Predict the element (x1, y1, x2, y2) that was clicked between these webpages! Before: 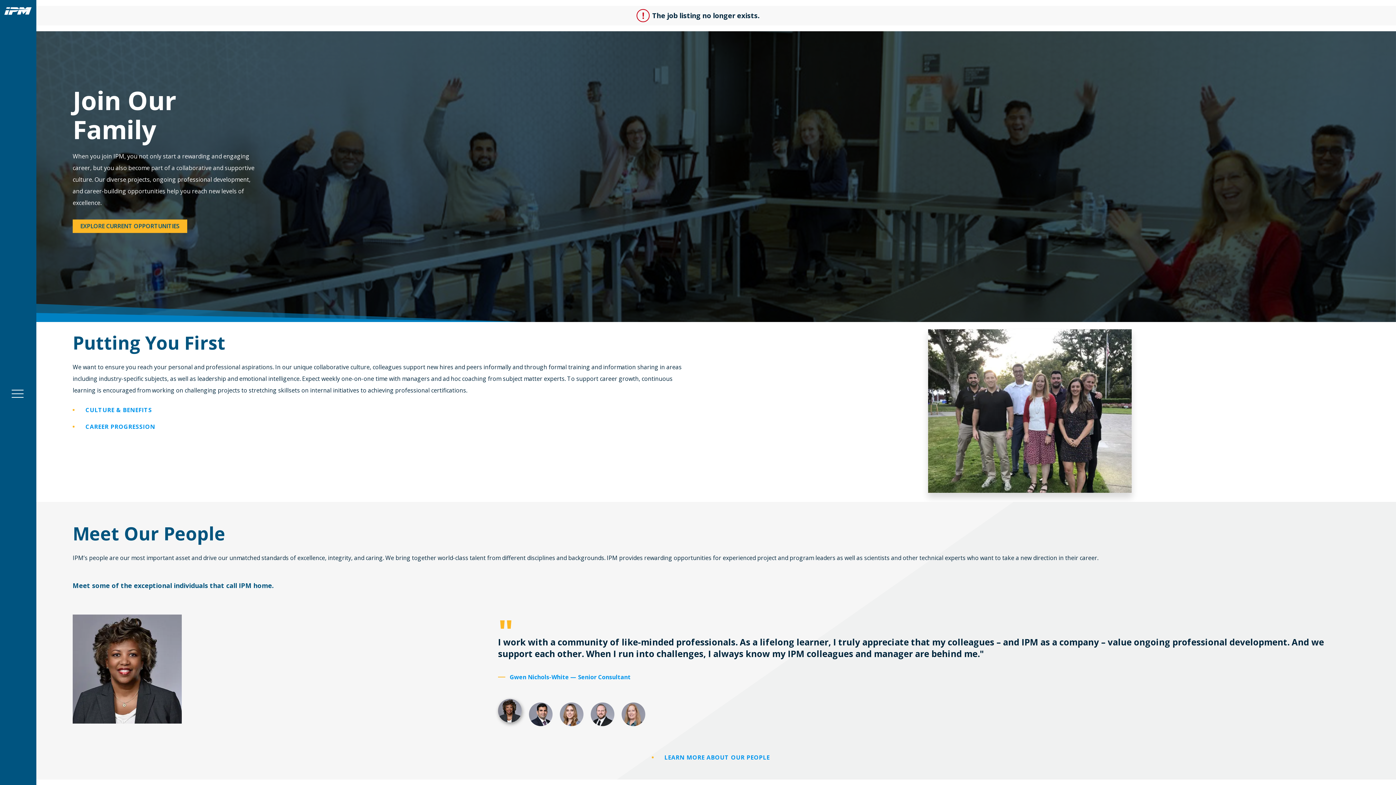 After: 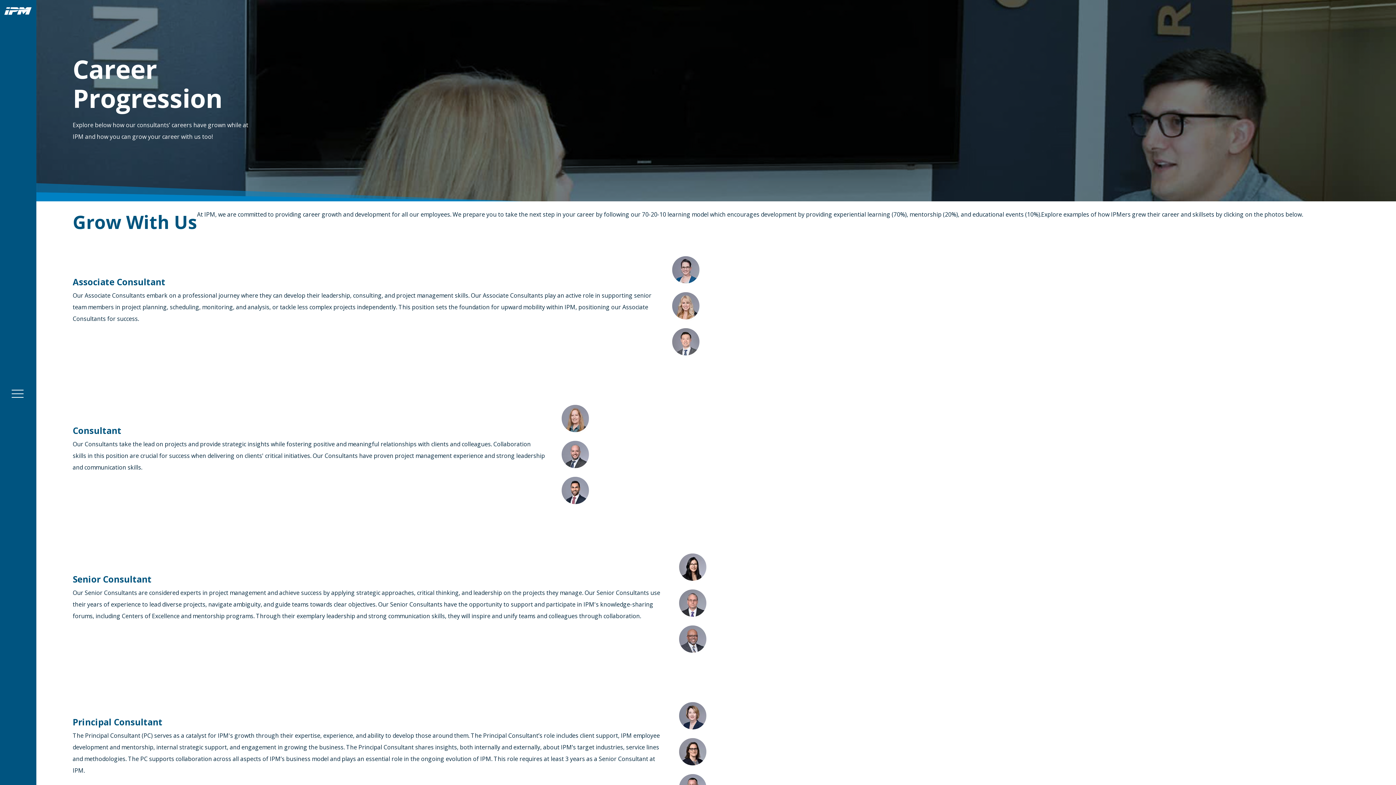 Action: bbox: (72, 423, 693, 429) label: CAREER PROGRESSION